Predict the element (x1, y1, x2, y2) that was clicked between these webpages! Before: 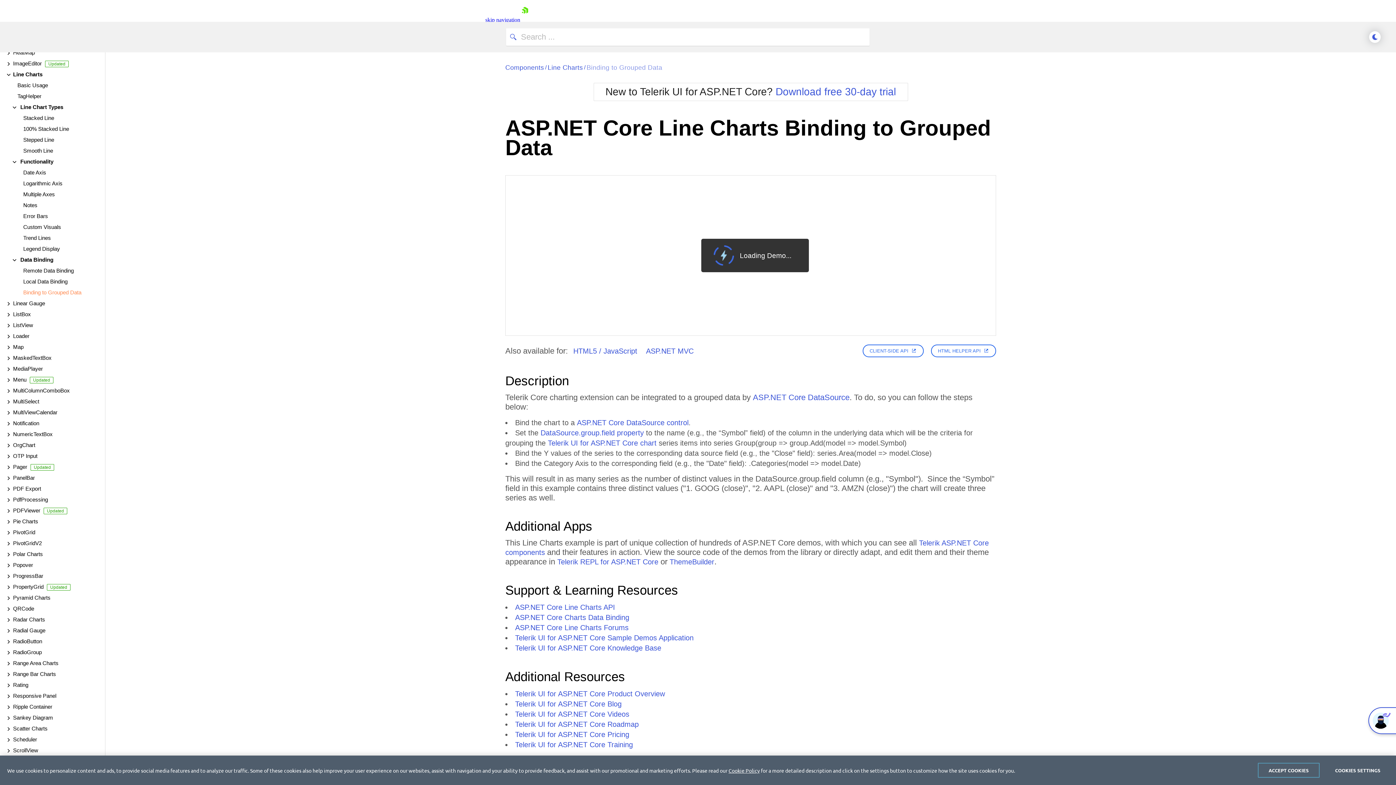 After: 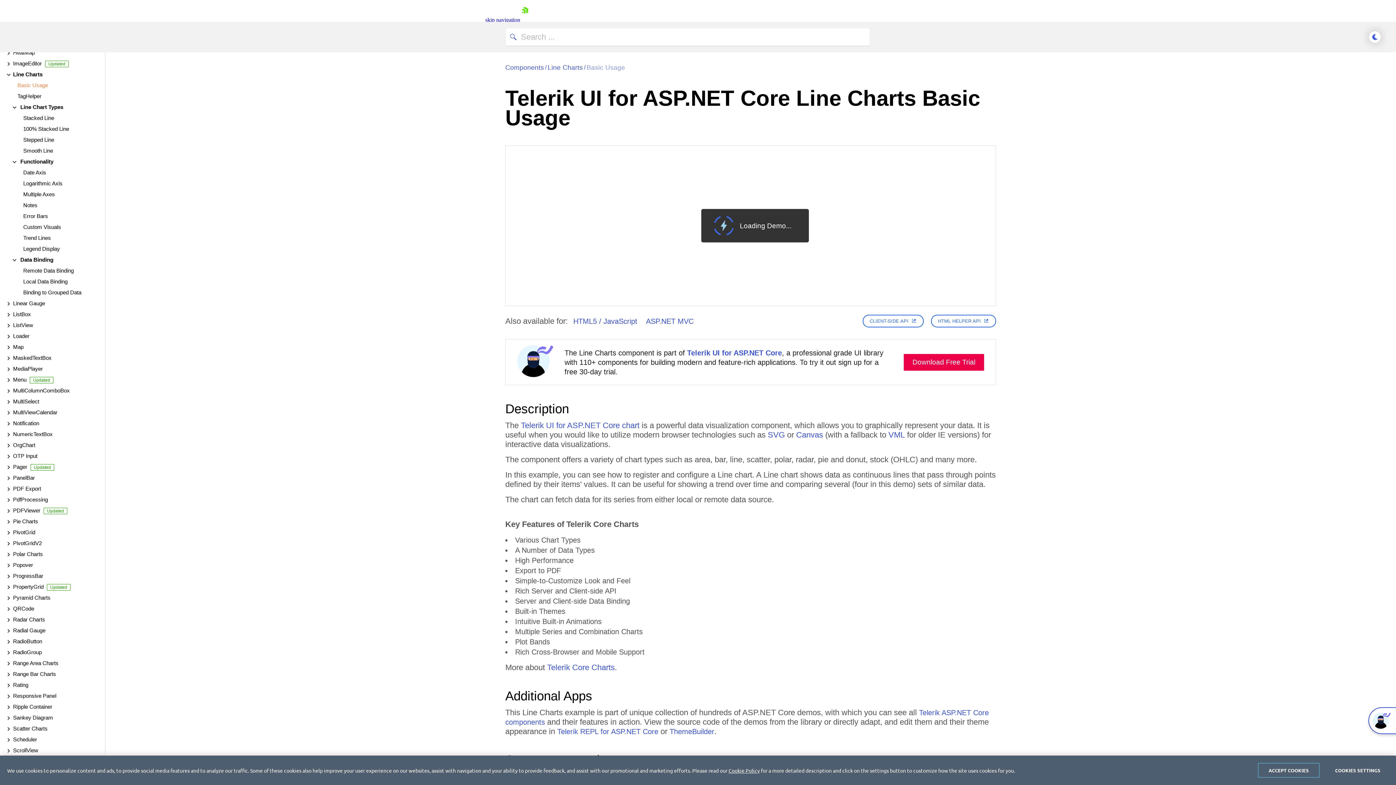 Action: label: Basic Usage bbox: (0, 80, 105, 90)